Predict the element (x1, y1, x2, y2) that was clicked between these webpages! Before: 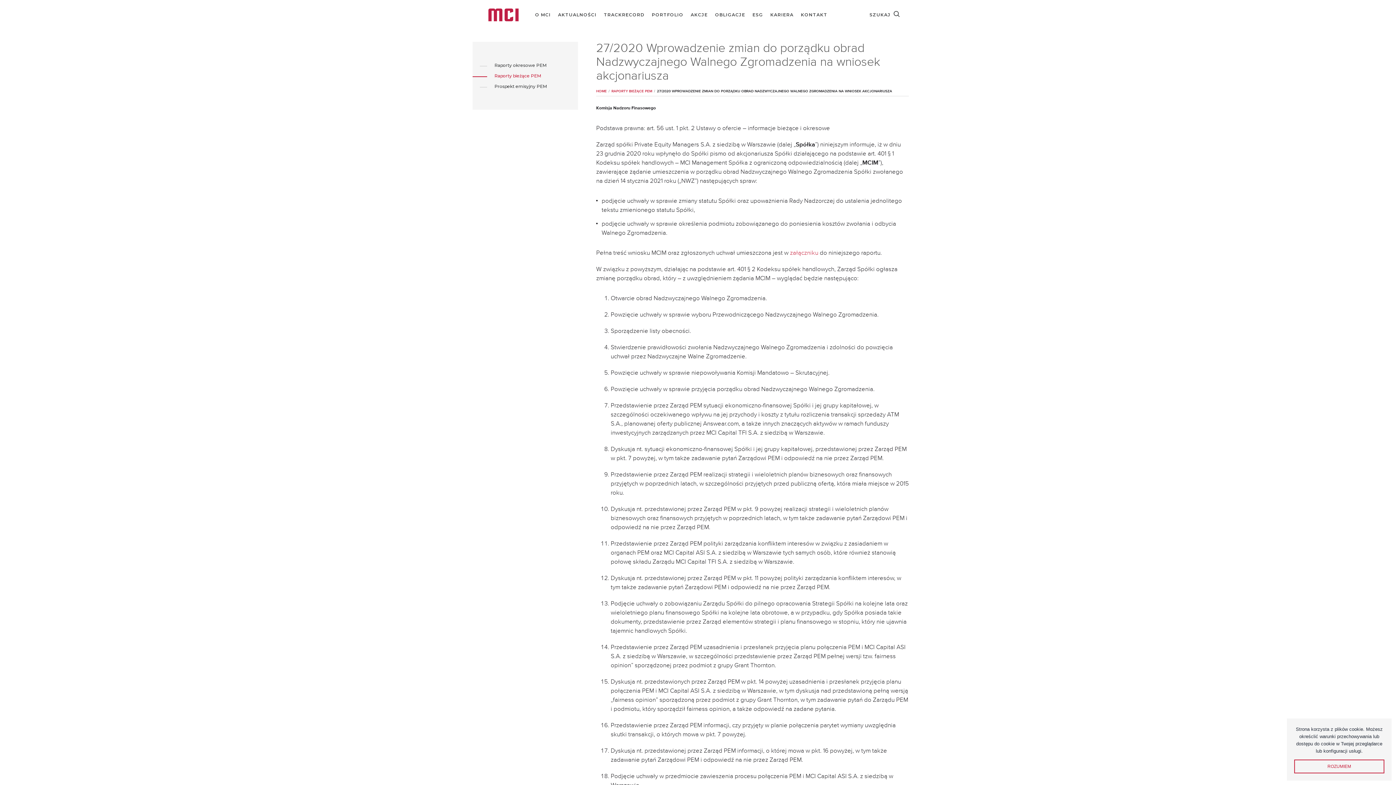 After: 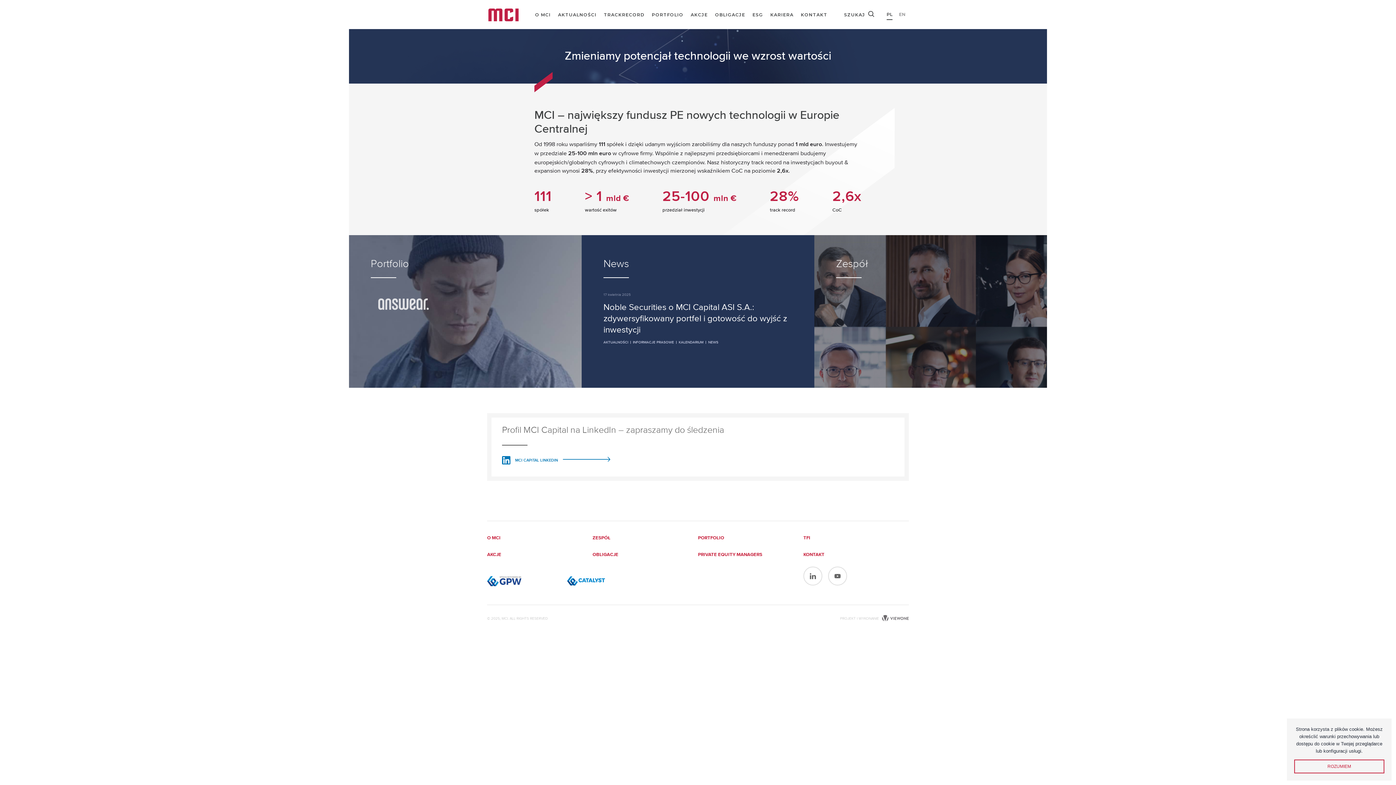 Action: bbox: (487, 6, 520, 23)